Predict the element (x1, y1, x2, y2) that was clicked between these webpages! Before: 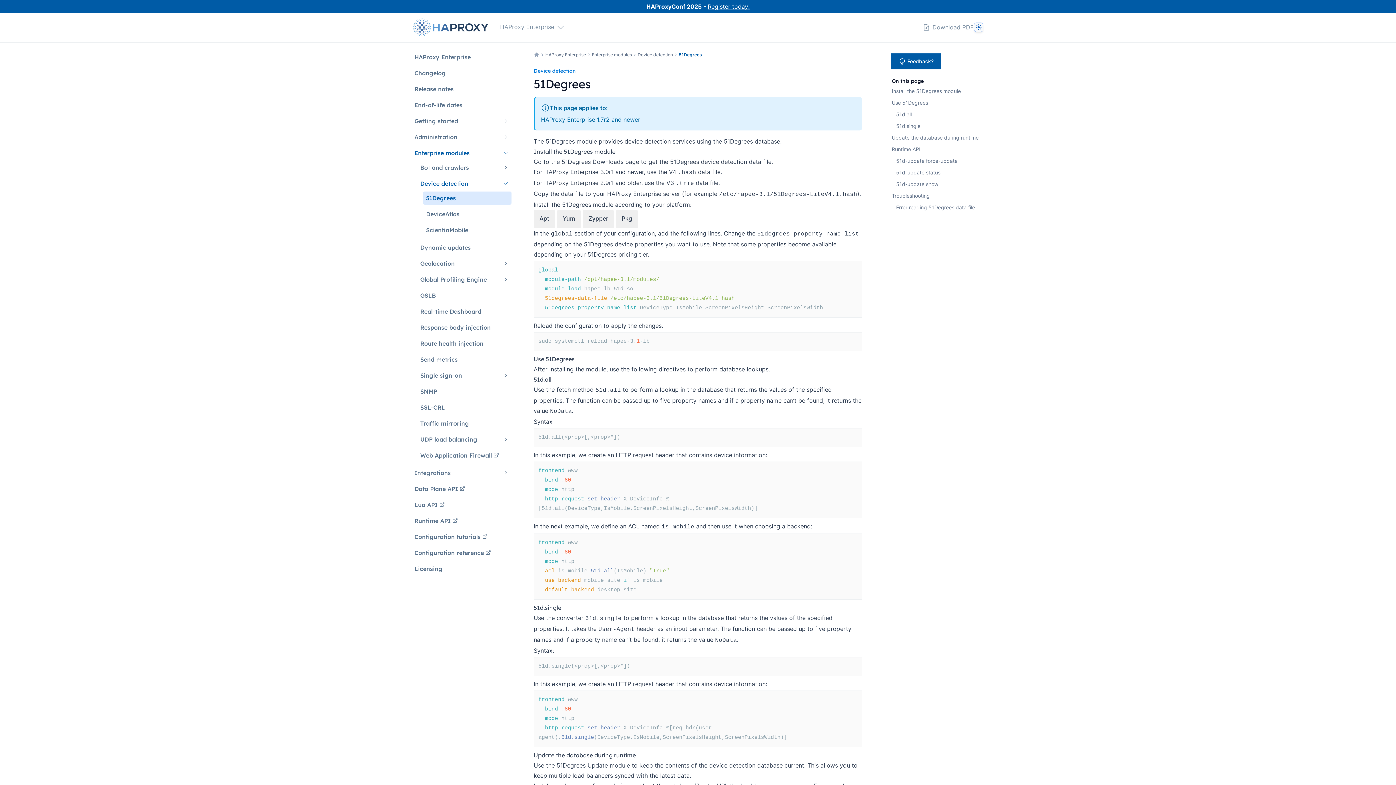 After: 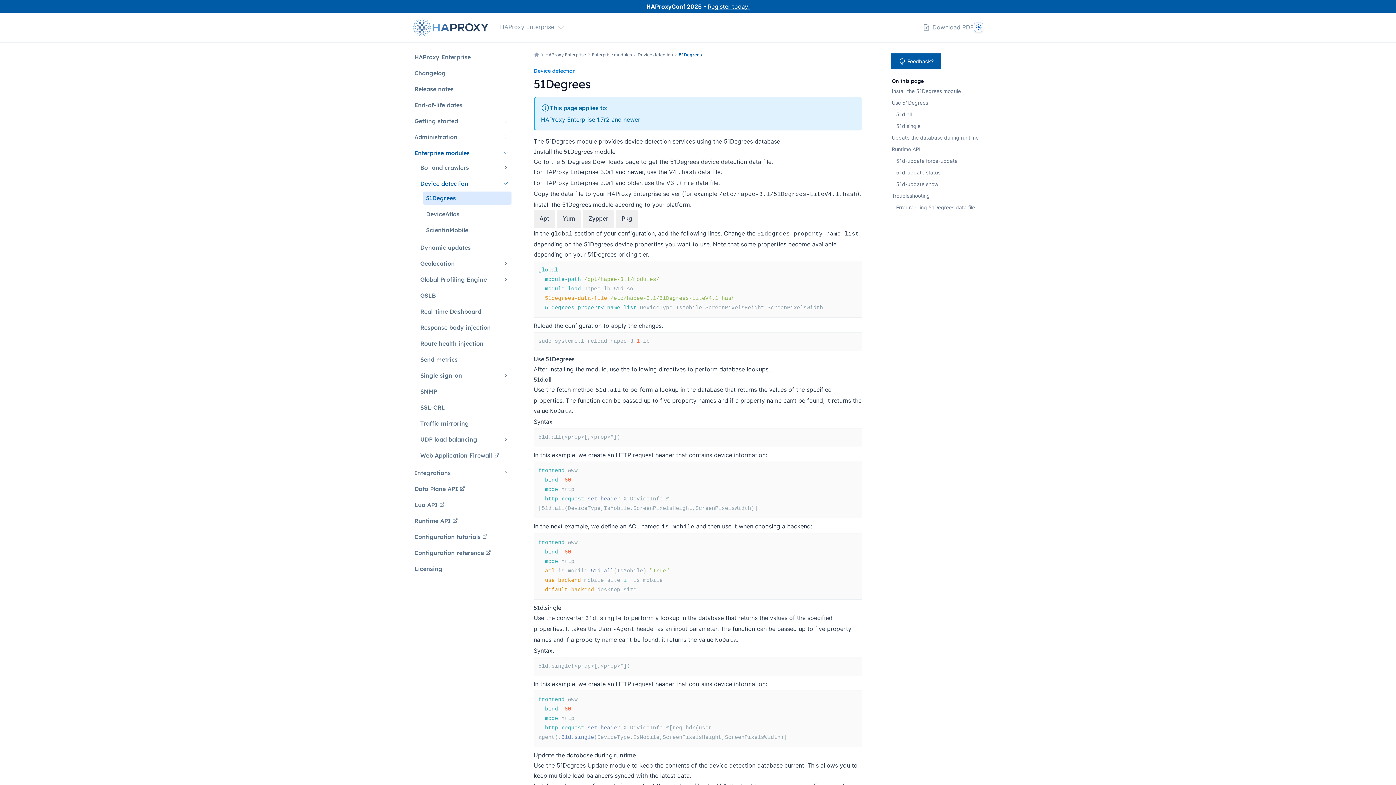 Action: bbox: (678, 52, 702, 57) label: 51Degrees